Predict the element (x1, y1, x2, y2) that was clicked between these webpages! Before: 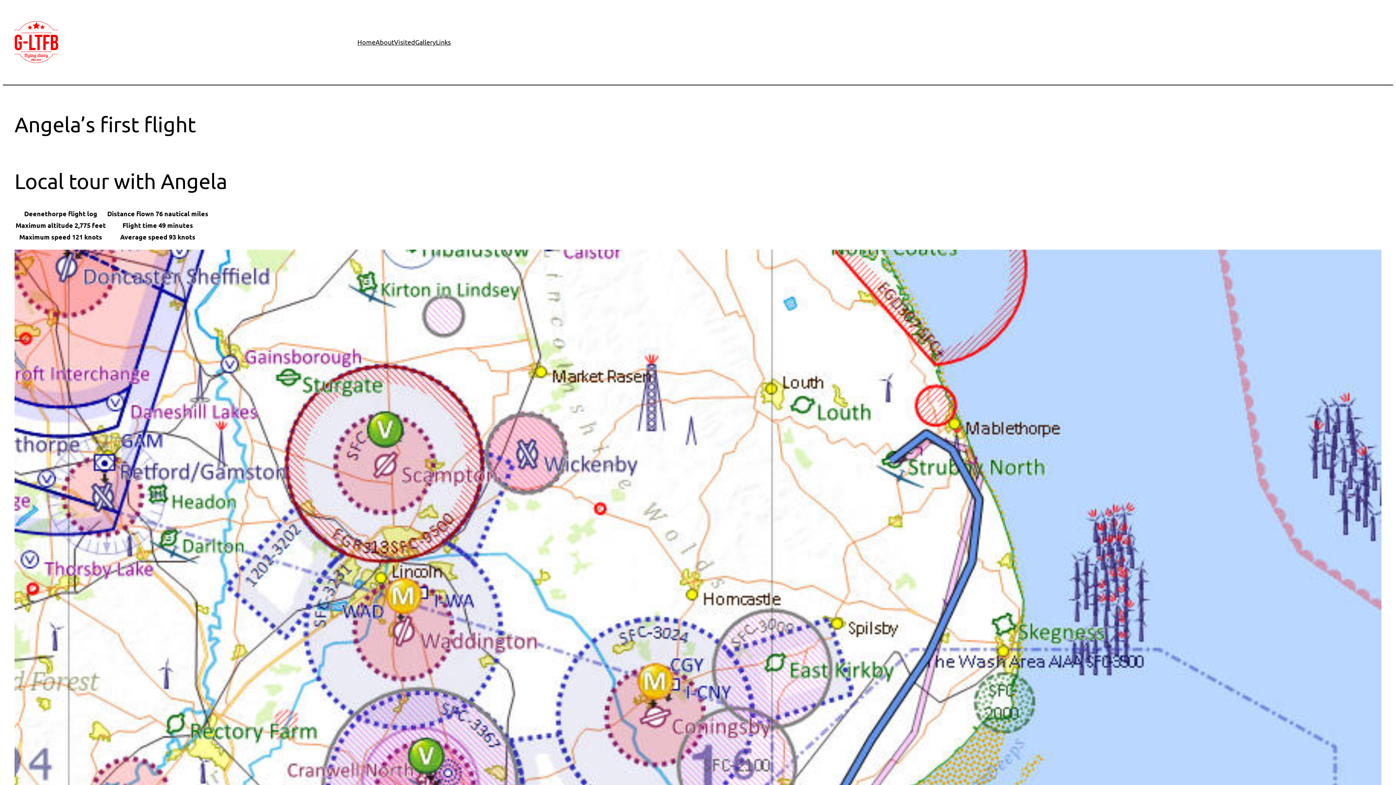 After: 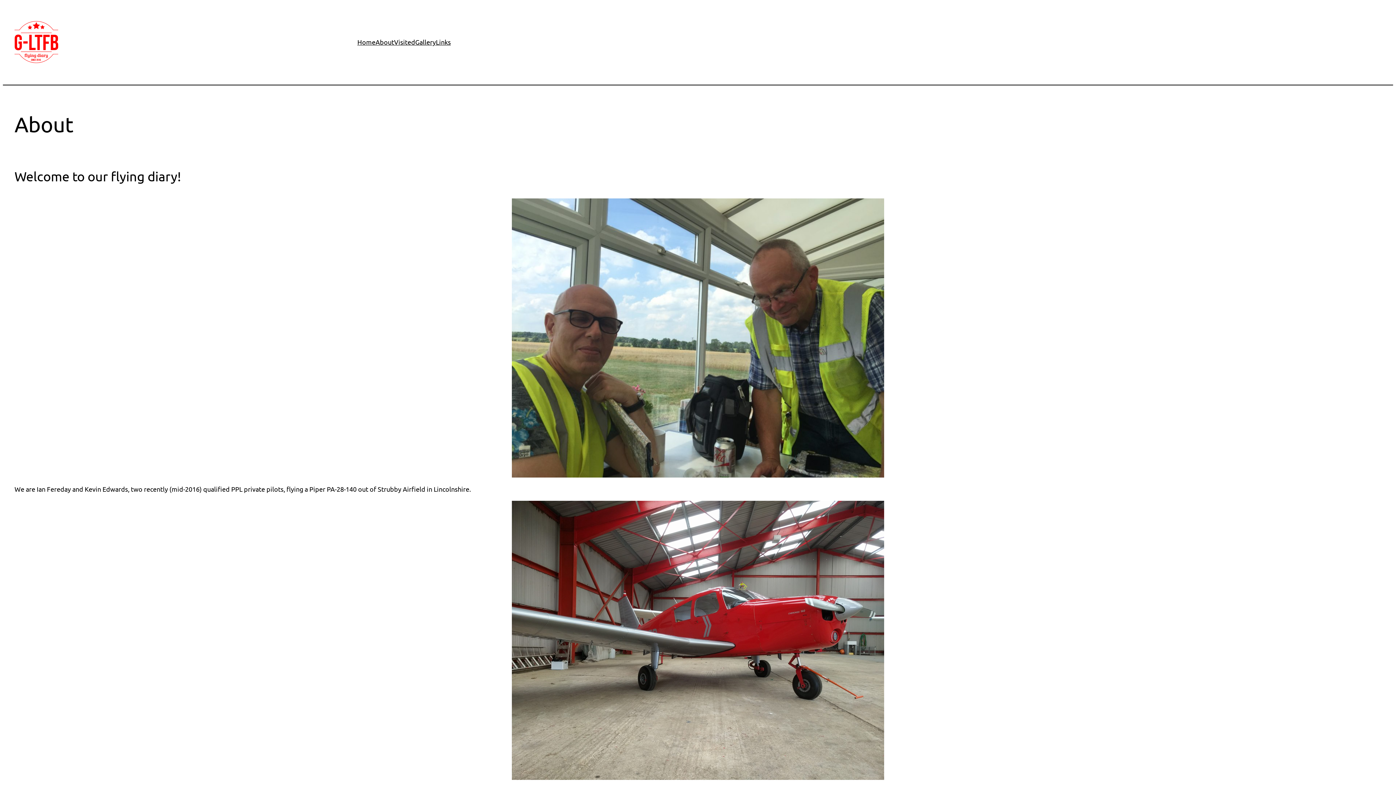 Action: label: About bbox: (375, 37, 394, 47)